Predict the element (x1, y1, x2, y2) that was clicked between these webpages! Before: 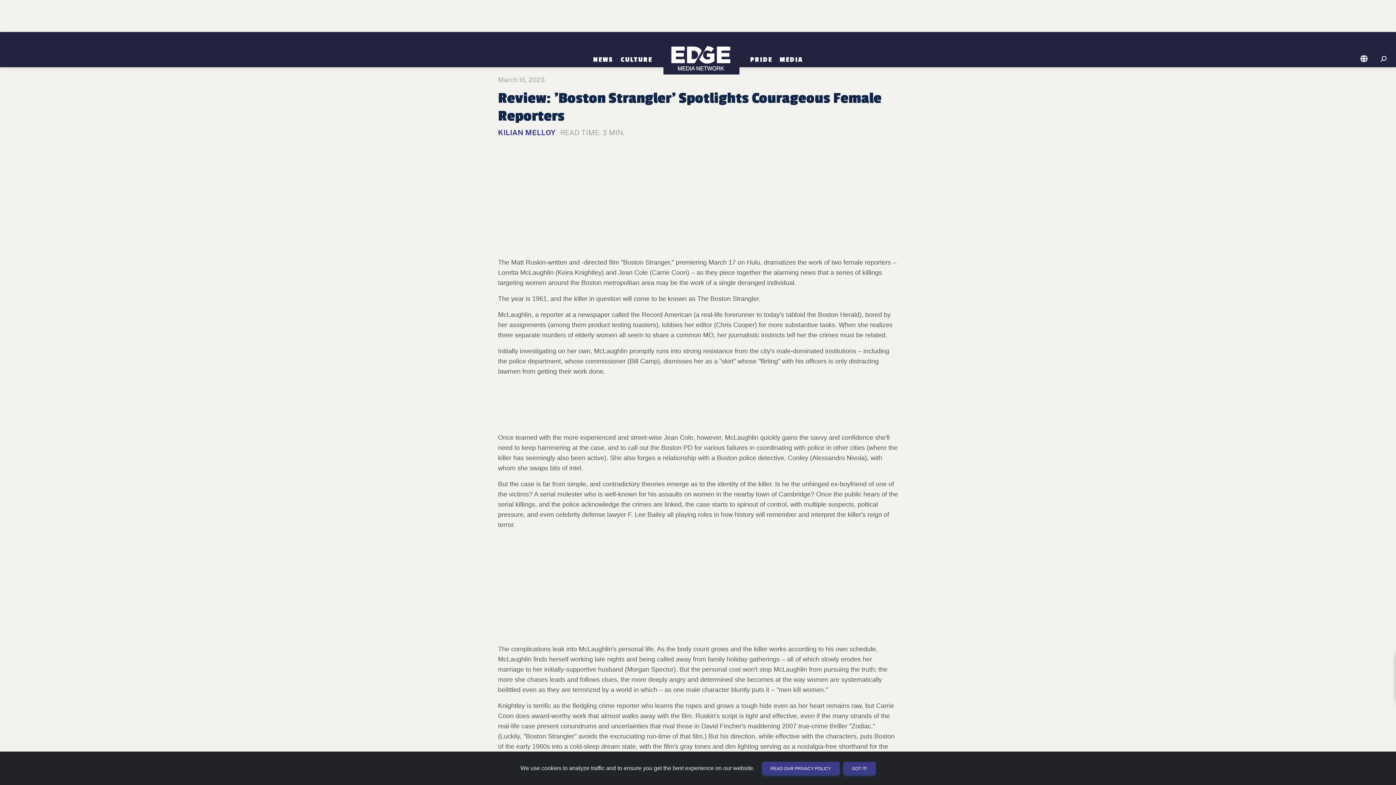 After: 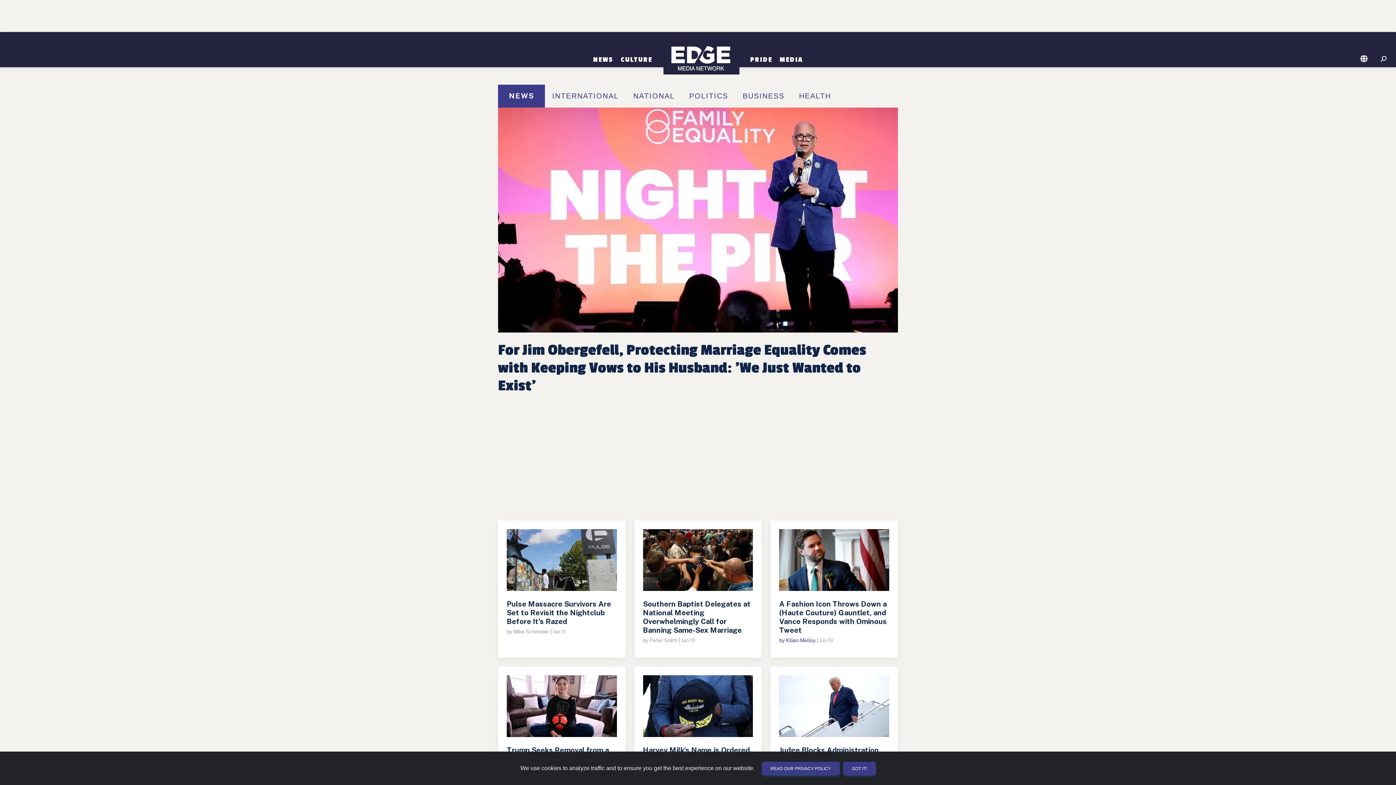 Action: bbox: (589, 55, 617, 63) label: NEWS